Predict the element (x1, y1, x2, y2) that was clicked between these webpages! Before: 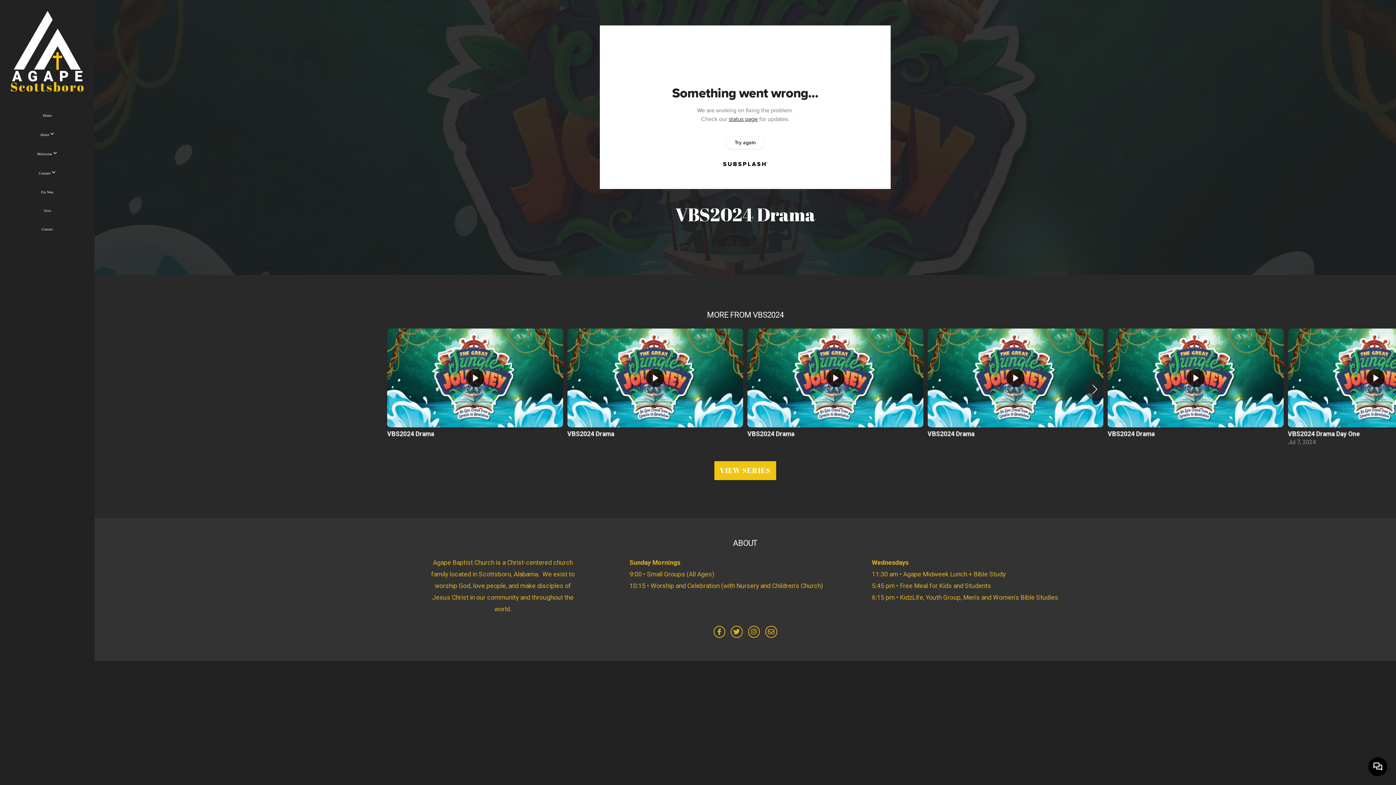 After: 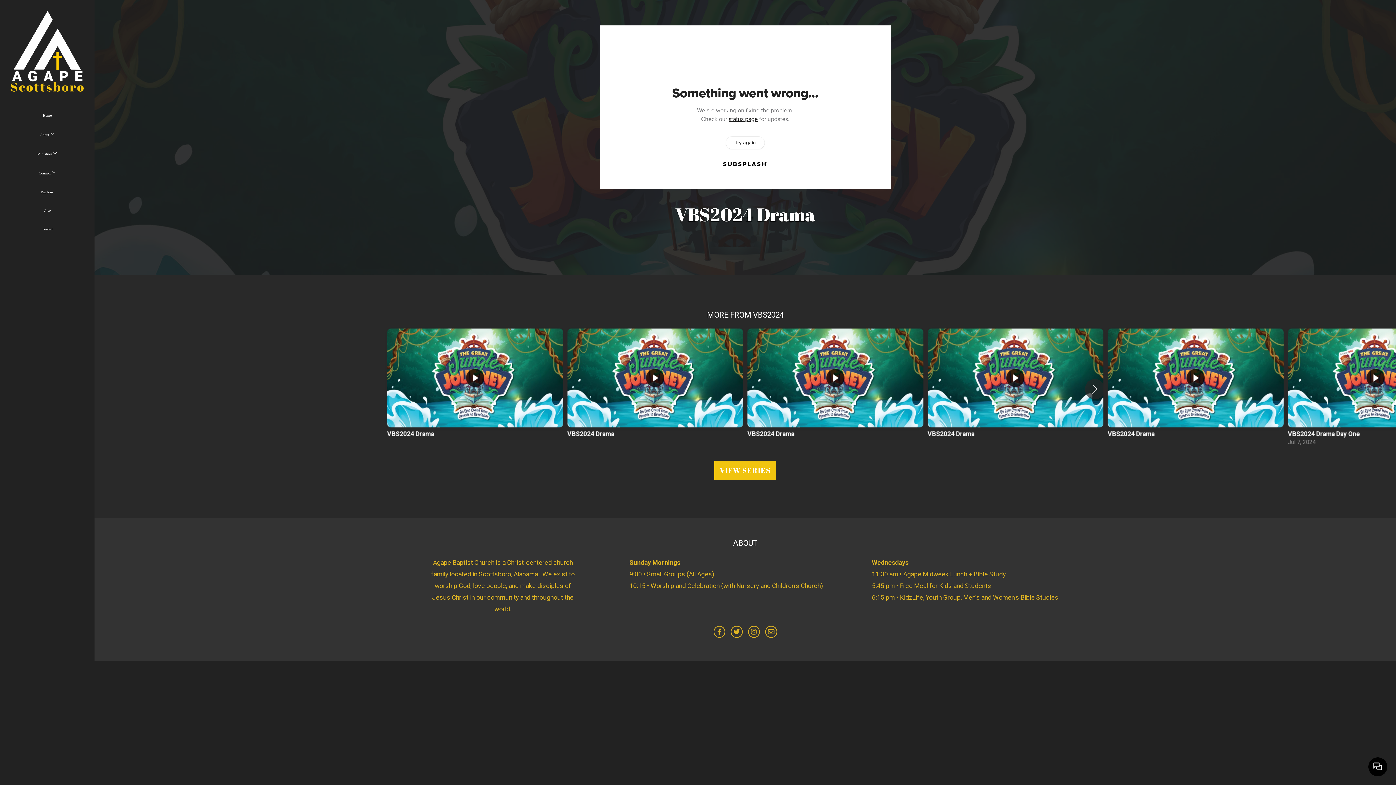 Action: bbox: (713, 626, 725, 638)